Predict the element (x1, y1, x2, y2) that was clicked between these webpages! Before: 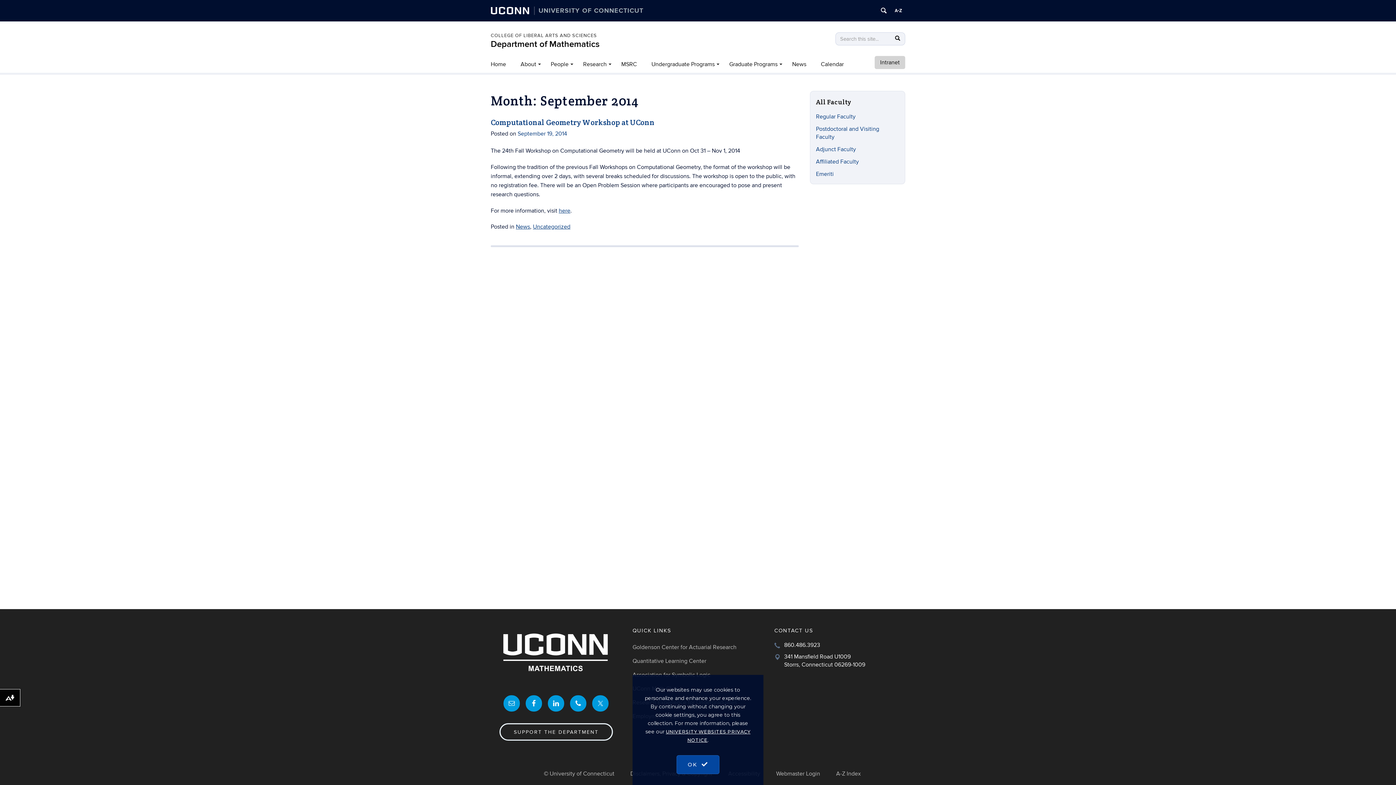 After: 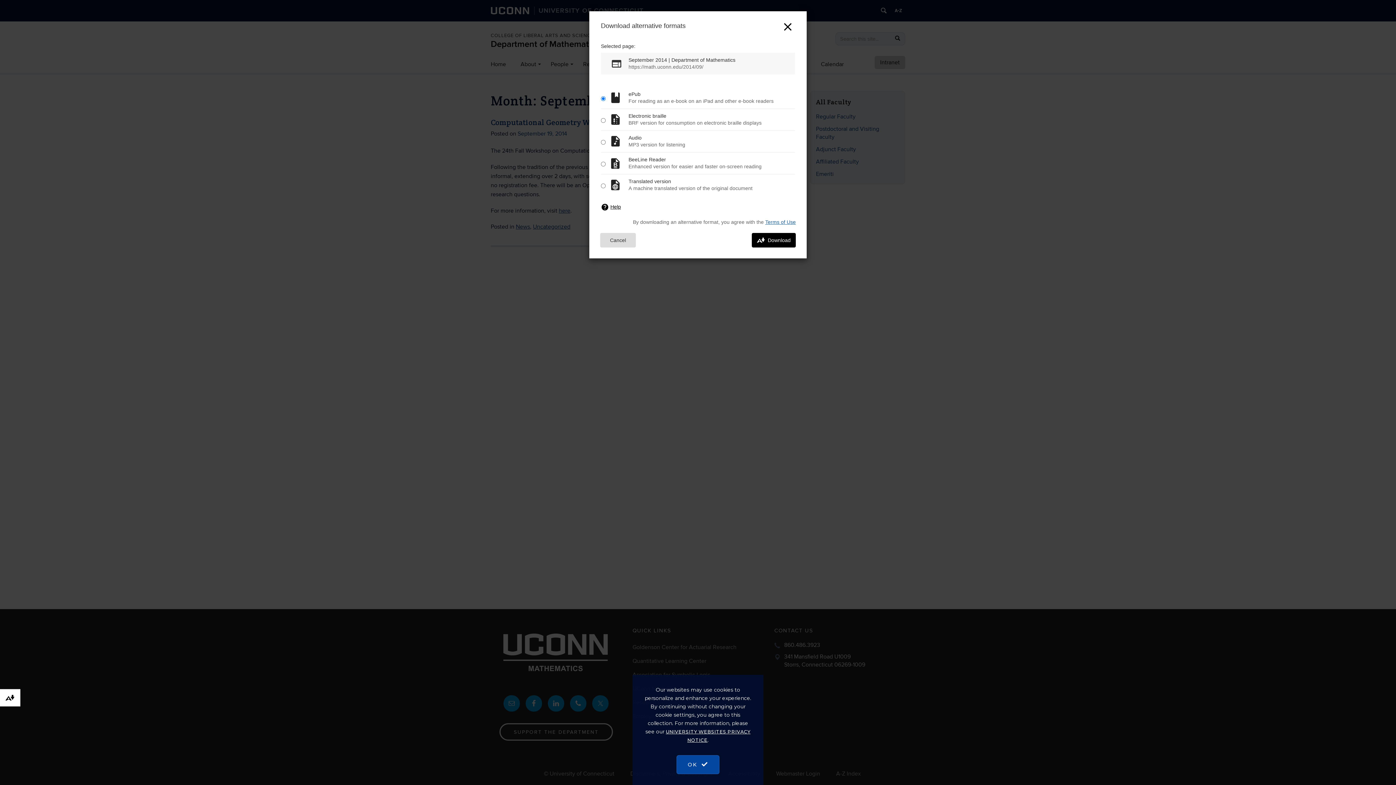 Action: label: Download alternative formats ... bbox: (0, 689, 20, 706)